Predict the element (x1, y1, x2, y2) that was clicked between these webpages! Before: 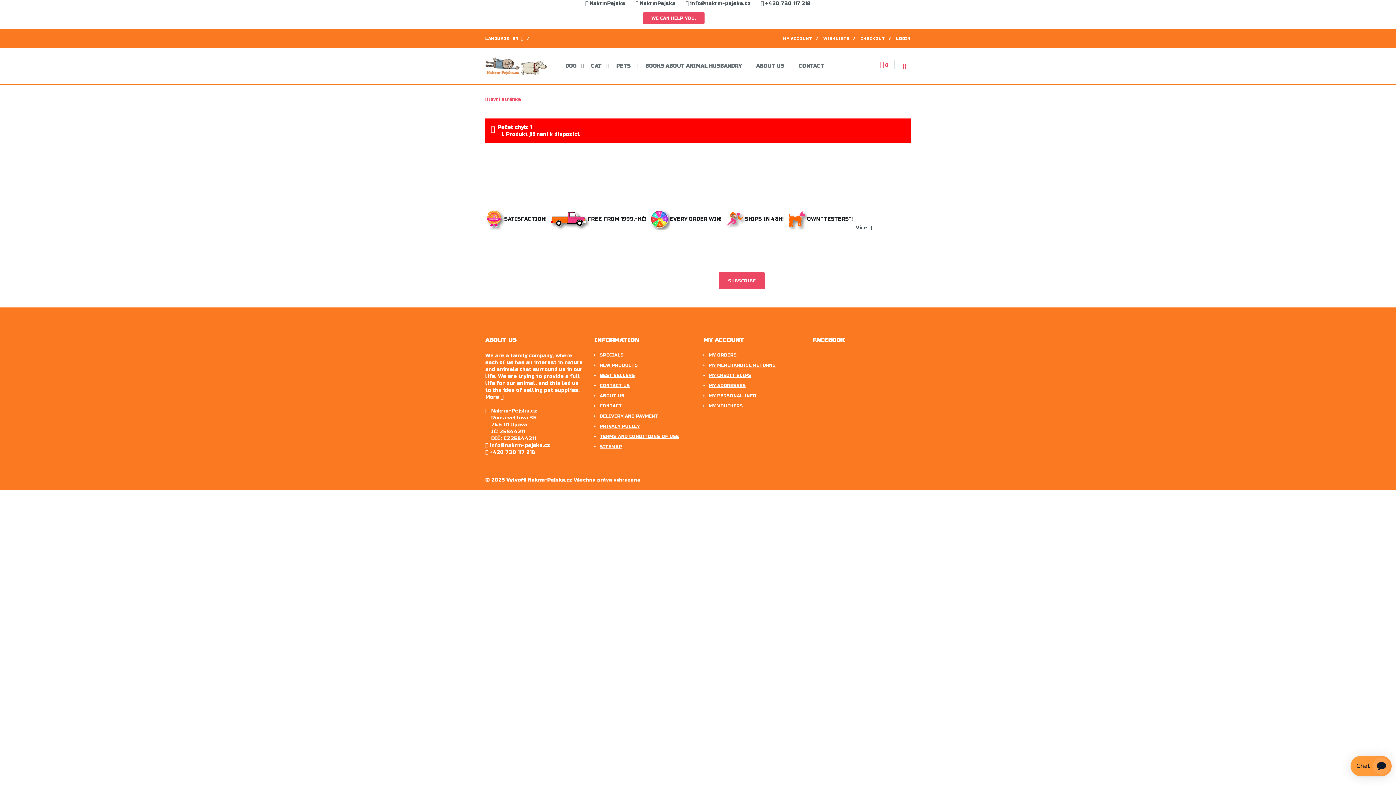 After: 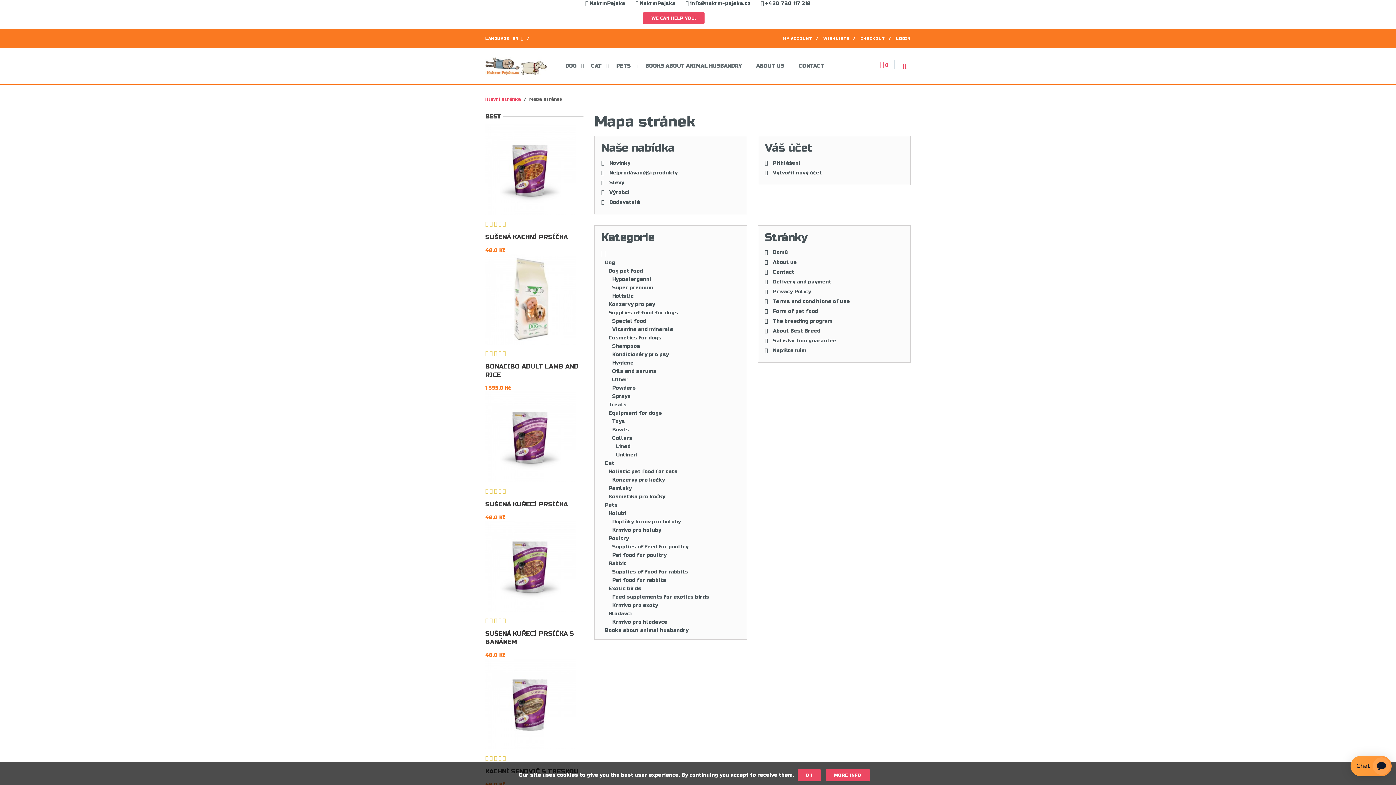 Action: bbox: (600, 444, 622, 449) label: SITEMAP